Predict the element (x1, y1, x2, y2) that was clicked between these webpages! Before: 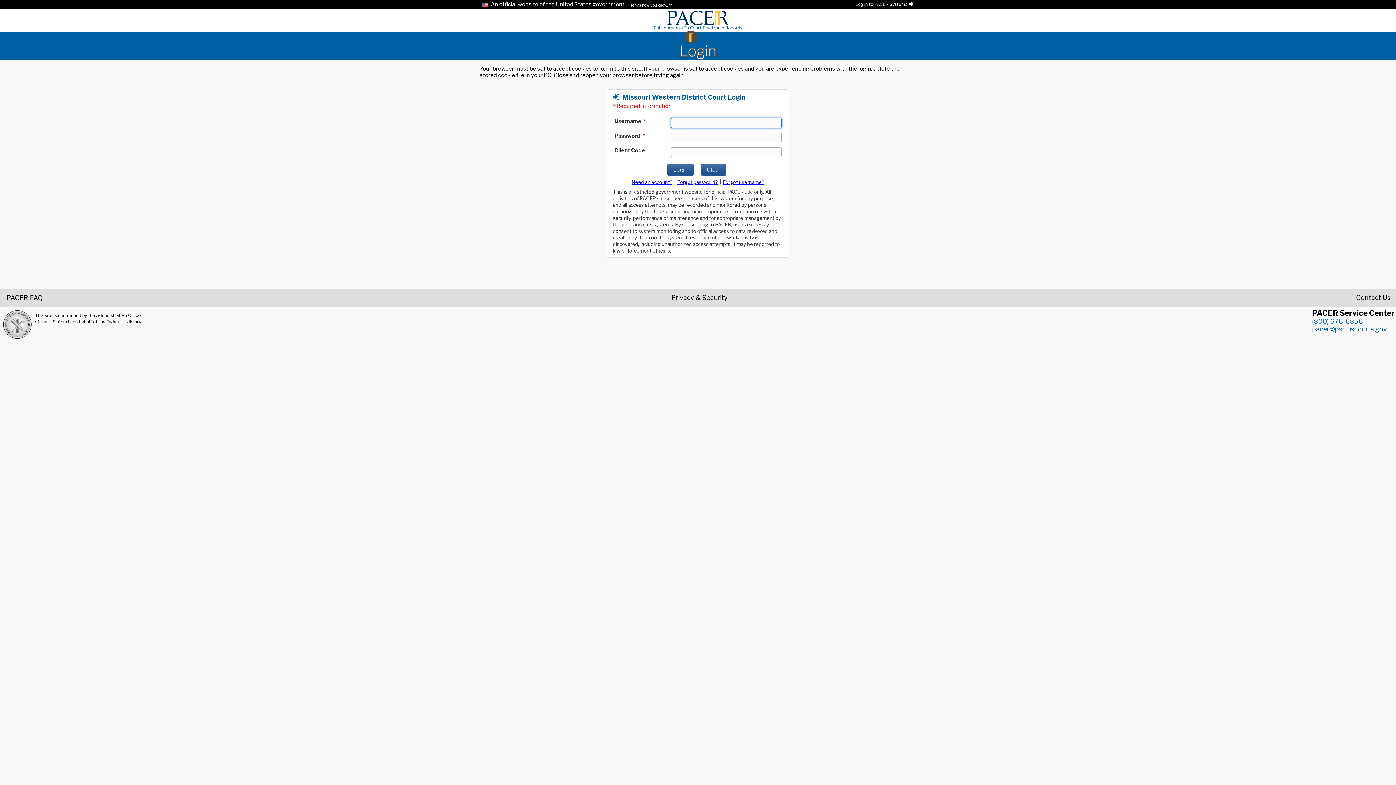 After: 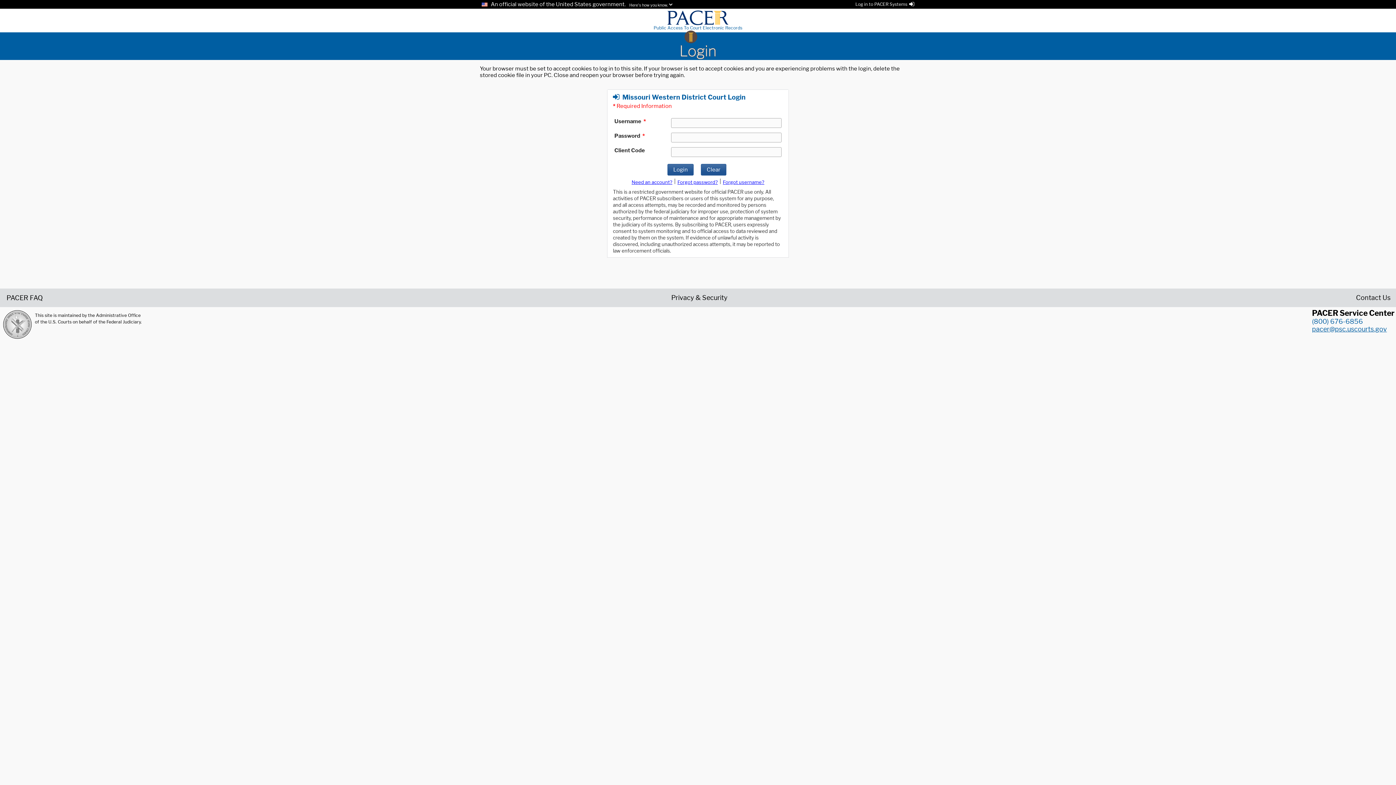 Action: bbox: (1312, 325, 1387, 332) label: pacer@psc.uscourts.gov